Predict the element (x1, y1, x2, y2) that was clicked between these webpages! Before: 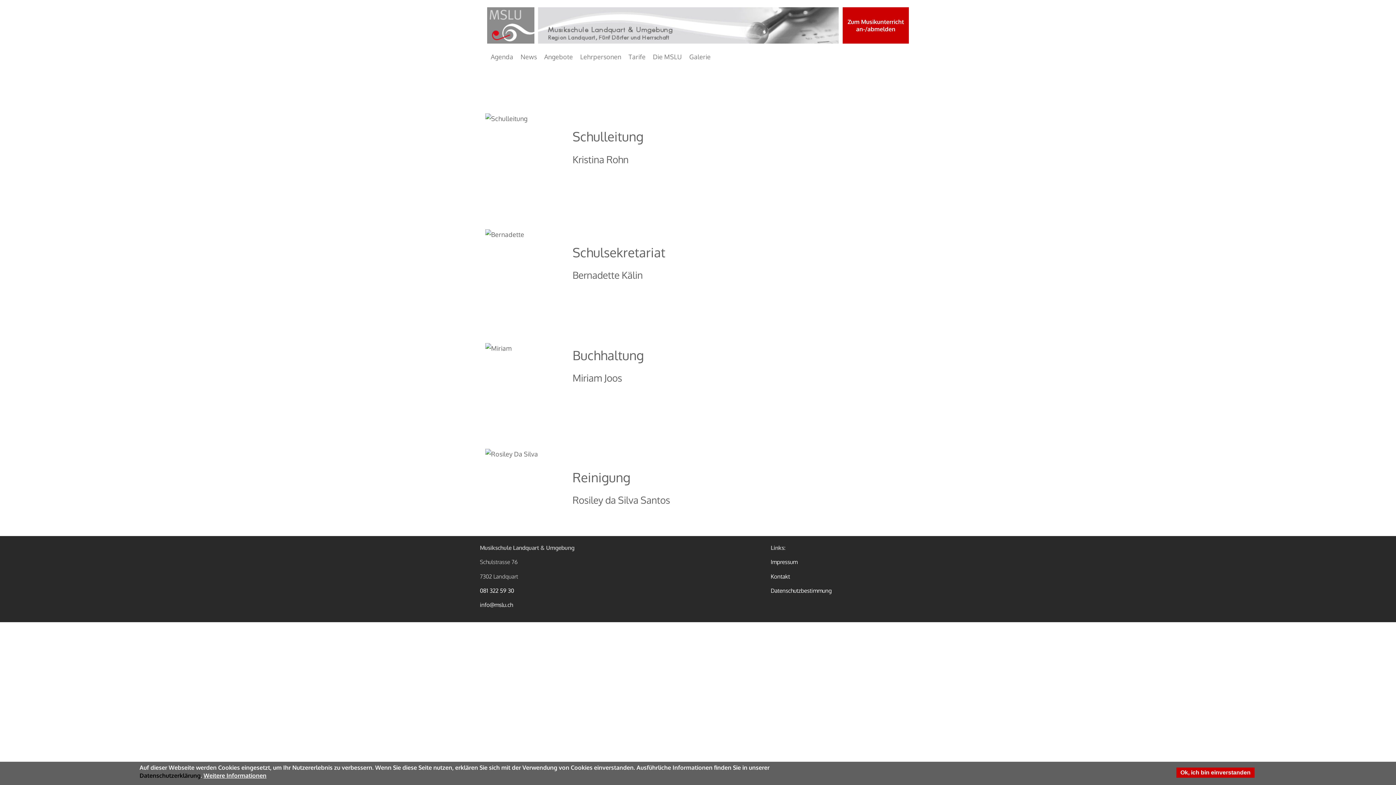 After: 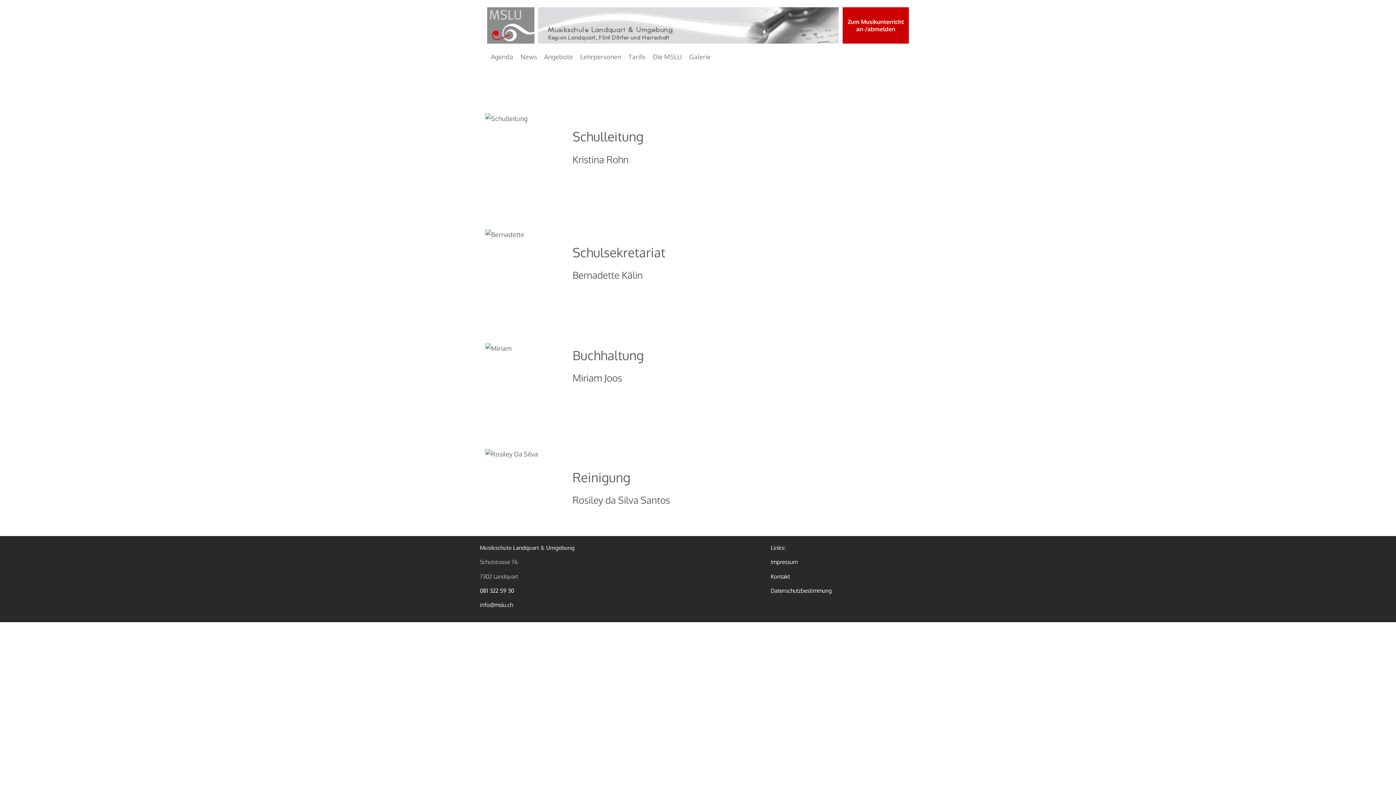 Action: label: Weitere Informationen bbox: (203, 772, 266, 779)